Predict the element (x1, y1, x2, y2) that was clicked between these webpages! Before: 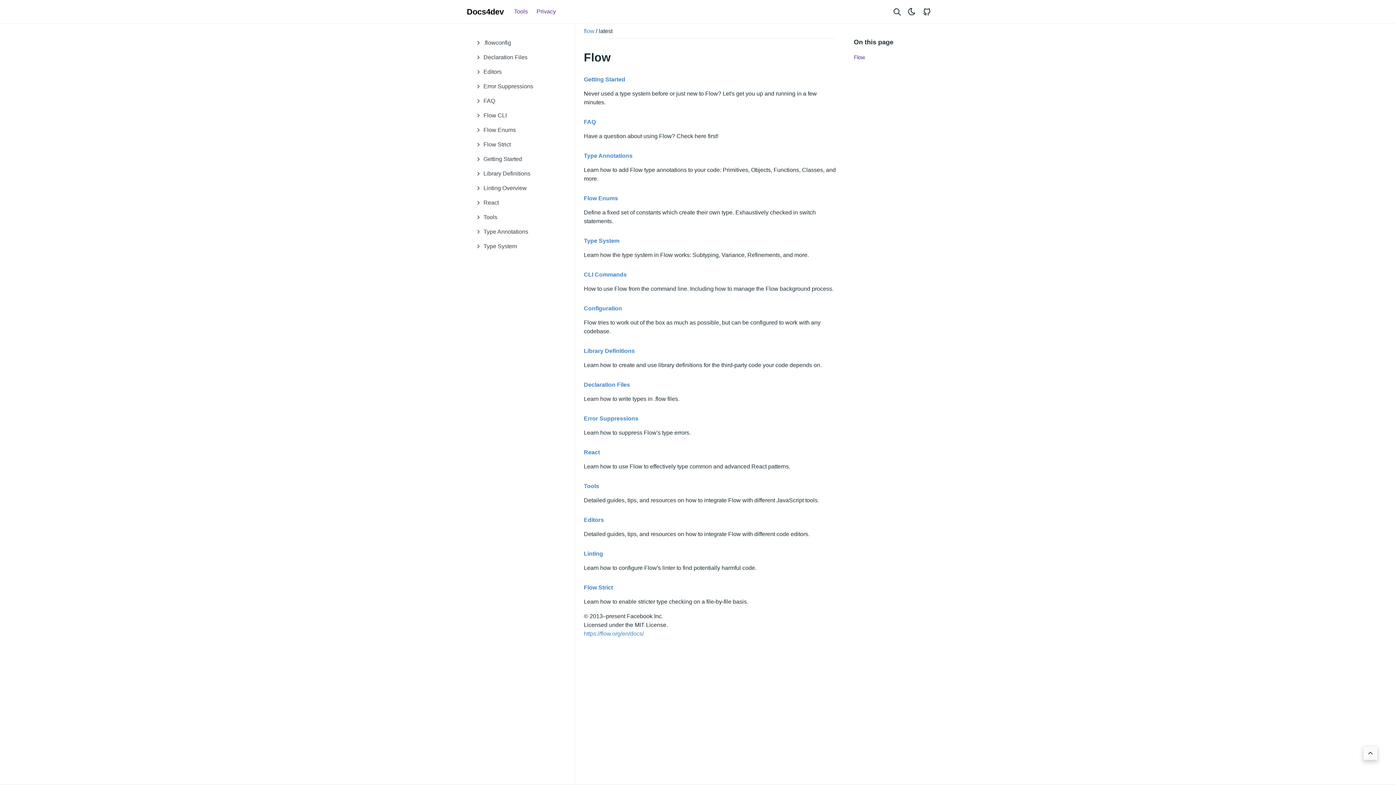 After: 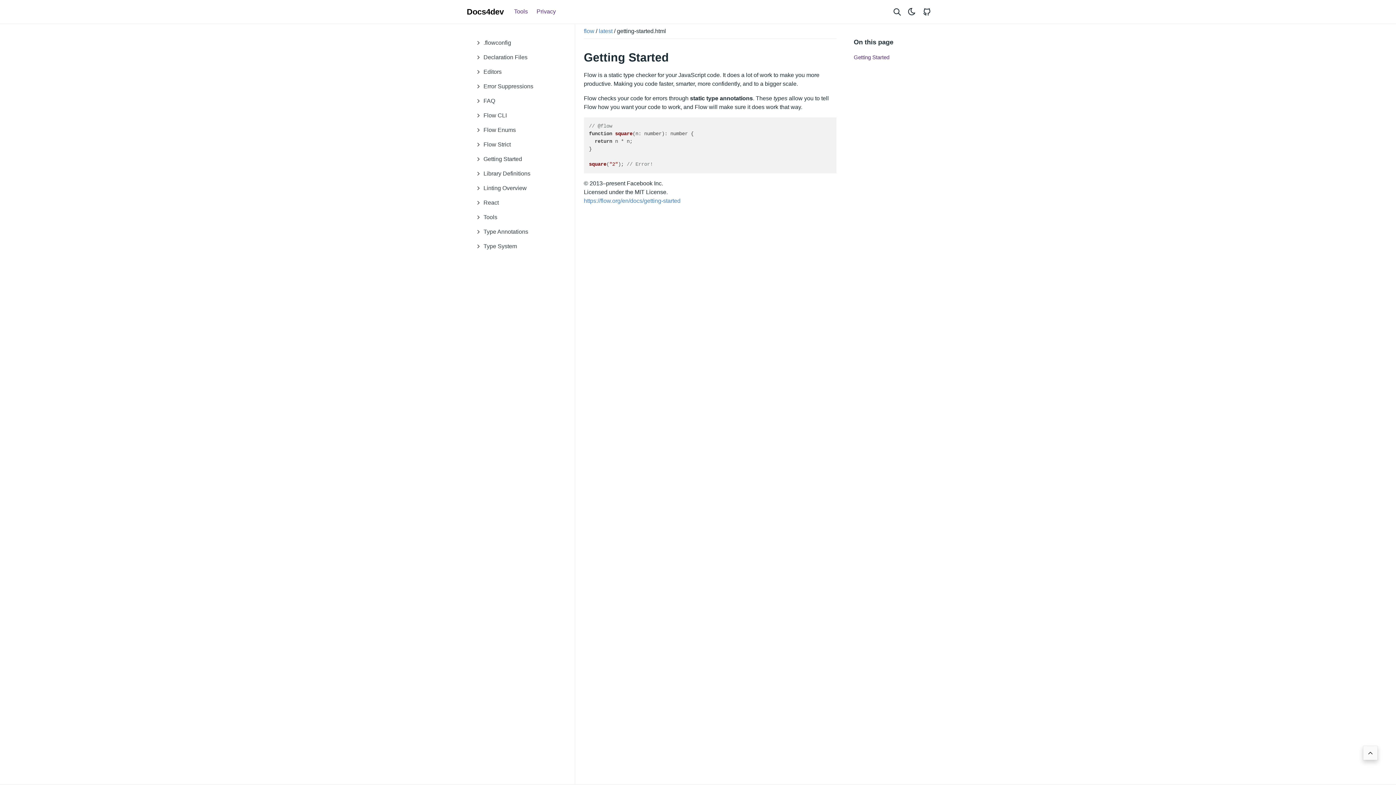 Action: label: Getting Started bbox: (584, 76, 625, 82)